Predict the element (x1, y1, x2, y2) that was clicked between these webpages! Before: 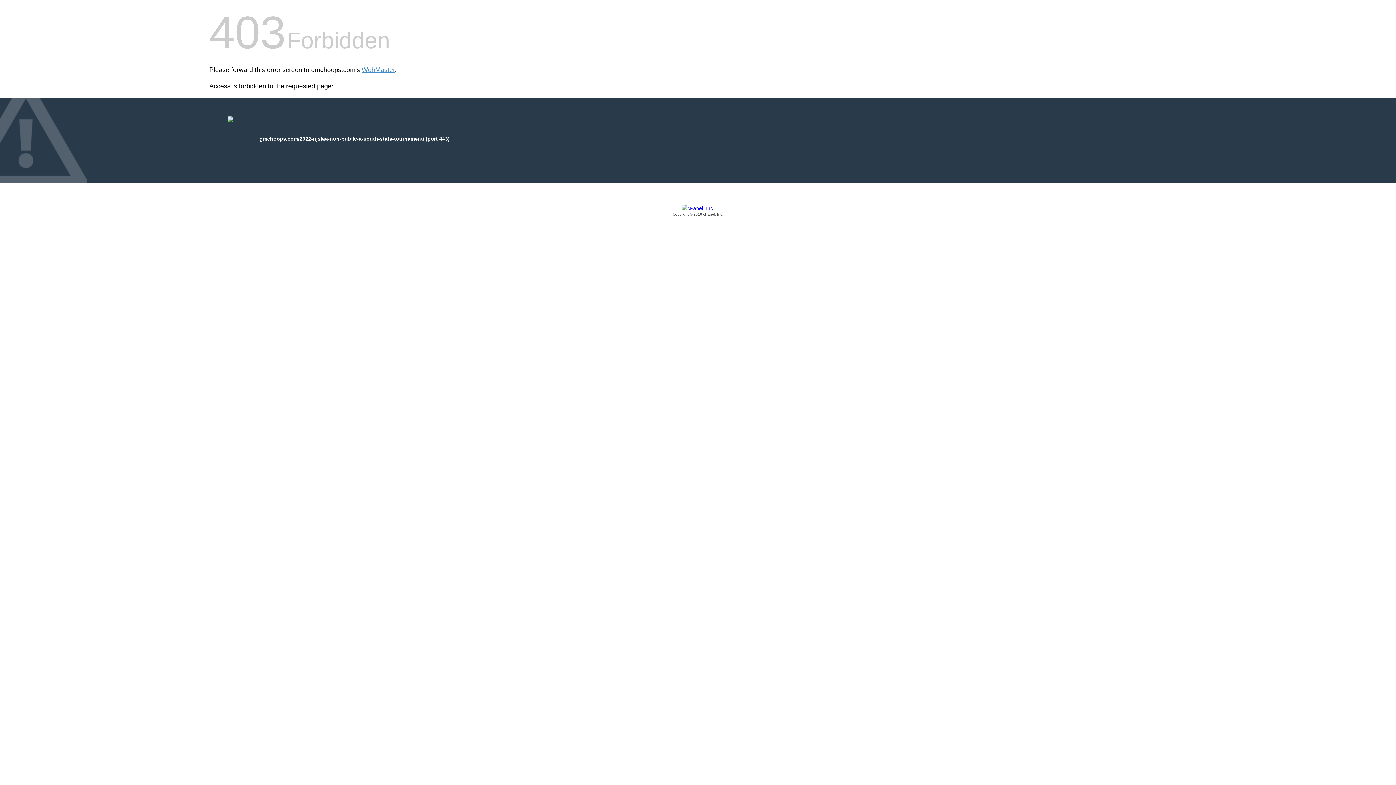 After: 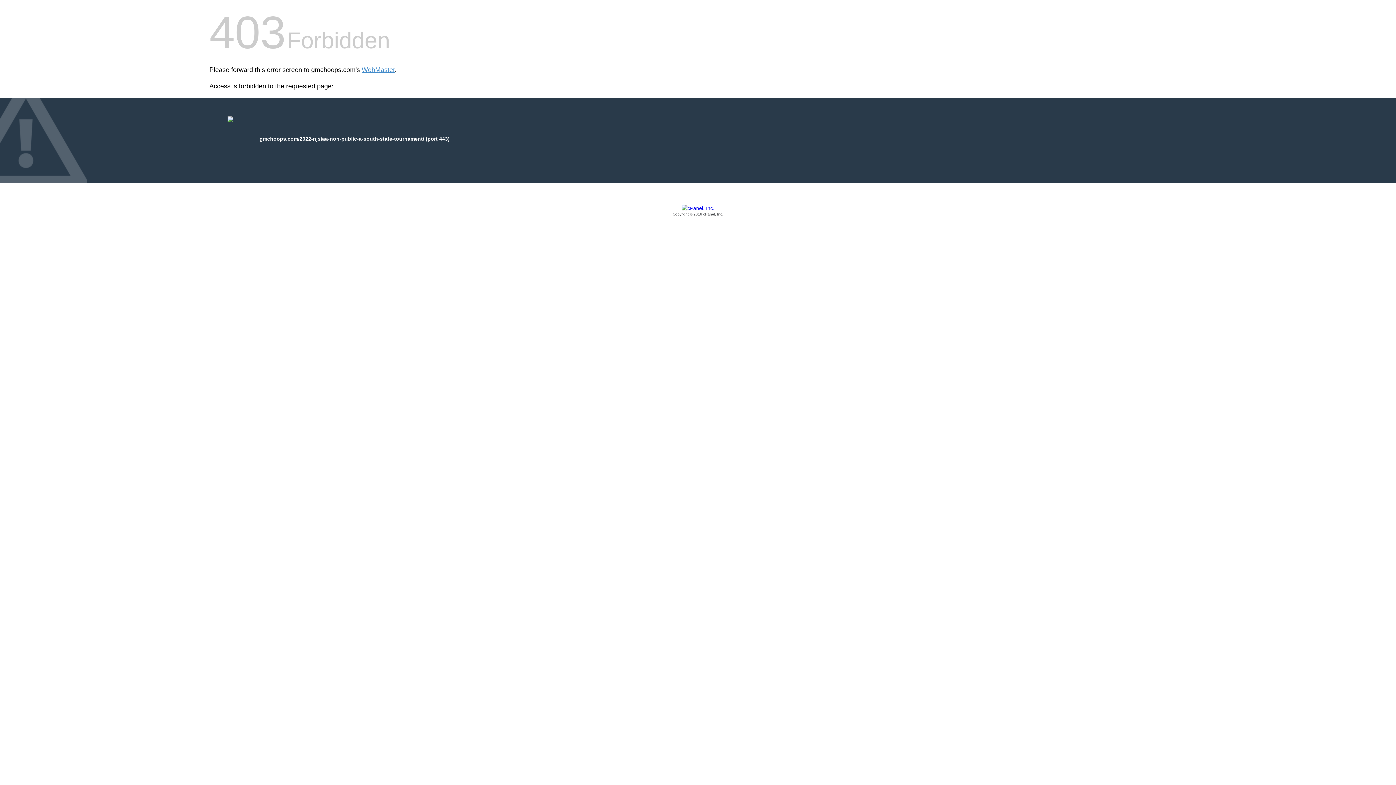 Action: label: Copyright © 2016 cPanel, Inc. bbox: (209, 205, 1186, 217)